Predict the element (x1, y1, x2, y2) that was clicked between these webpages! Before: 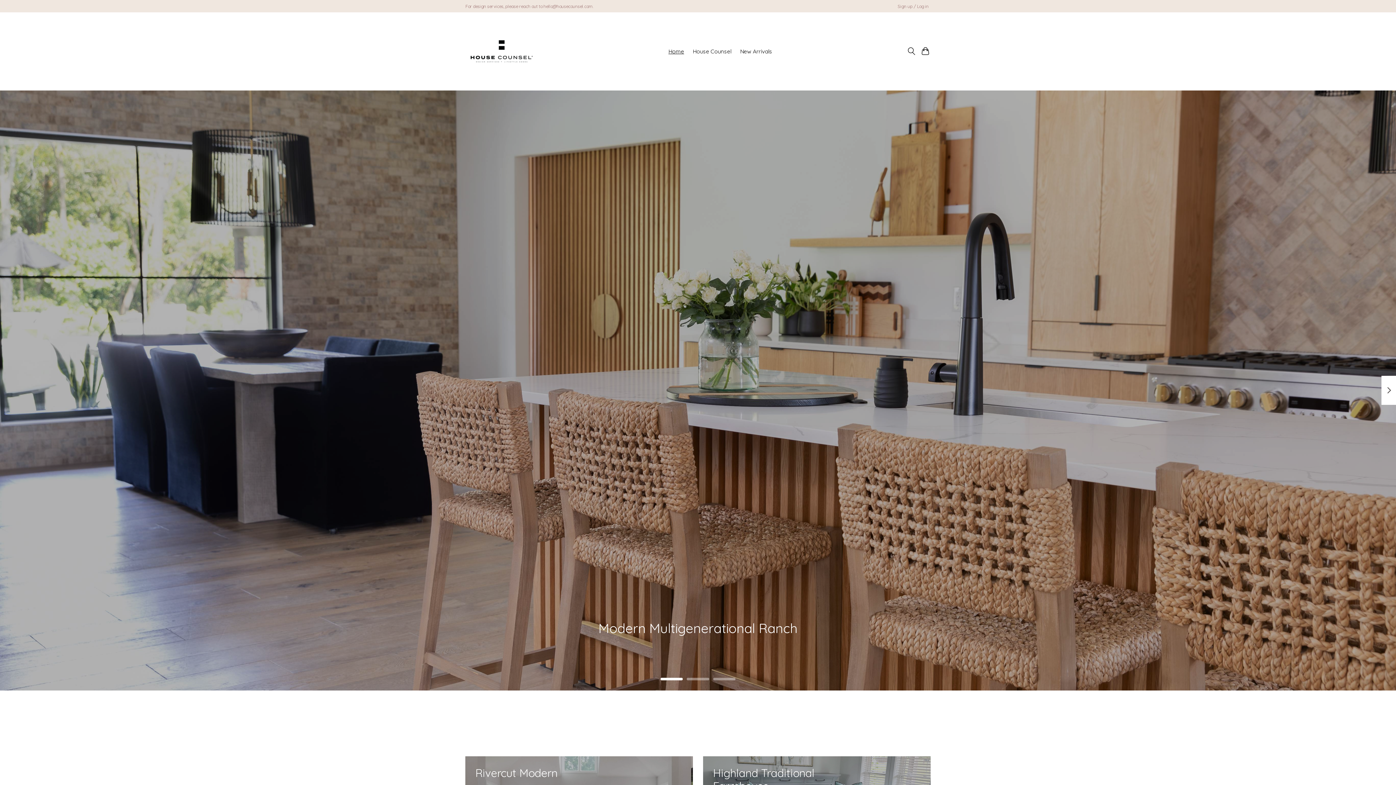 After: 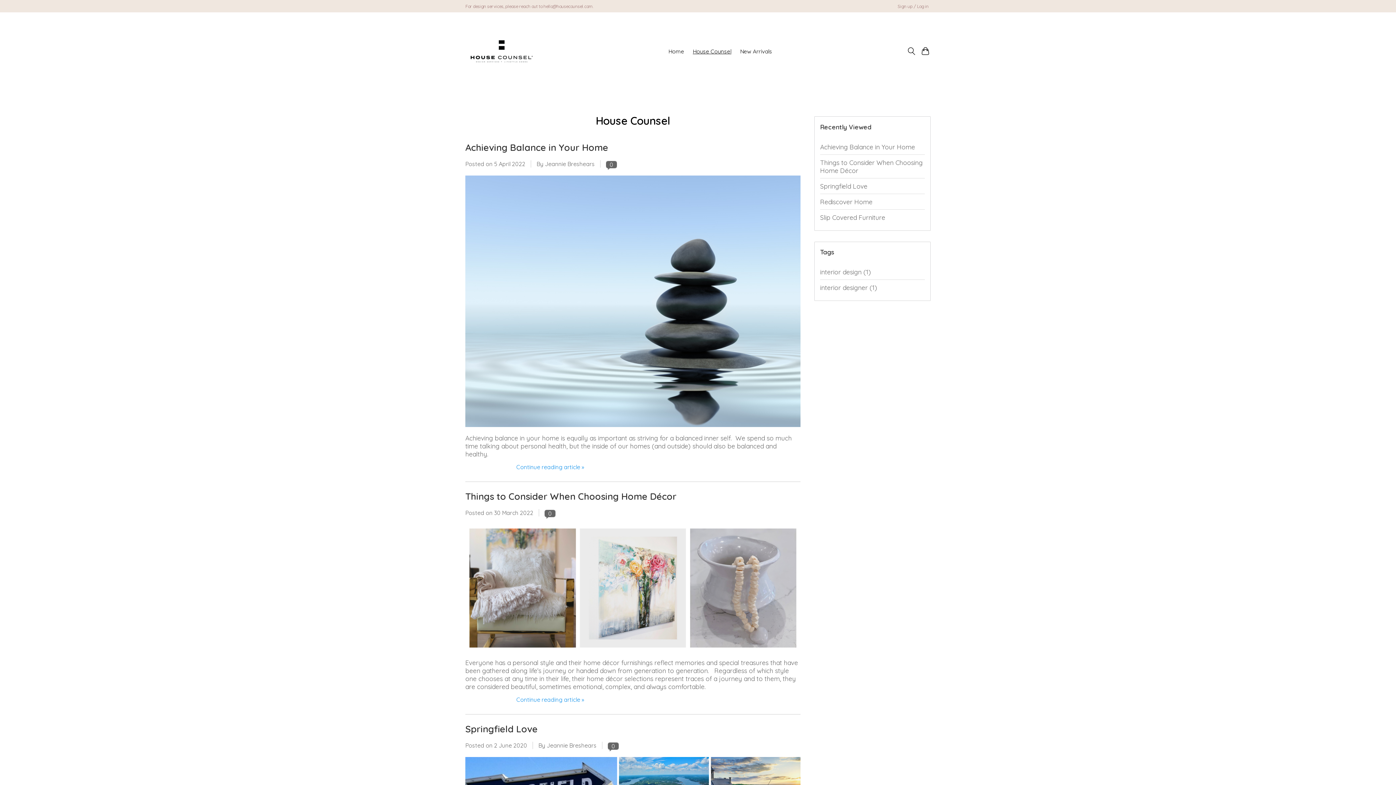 Action: label: House Counsel bbox: (690, 46, 734, 56)